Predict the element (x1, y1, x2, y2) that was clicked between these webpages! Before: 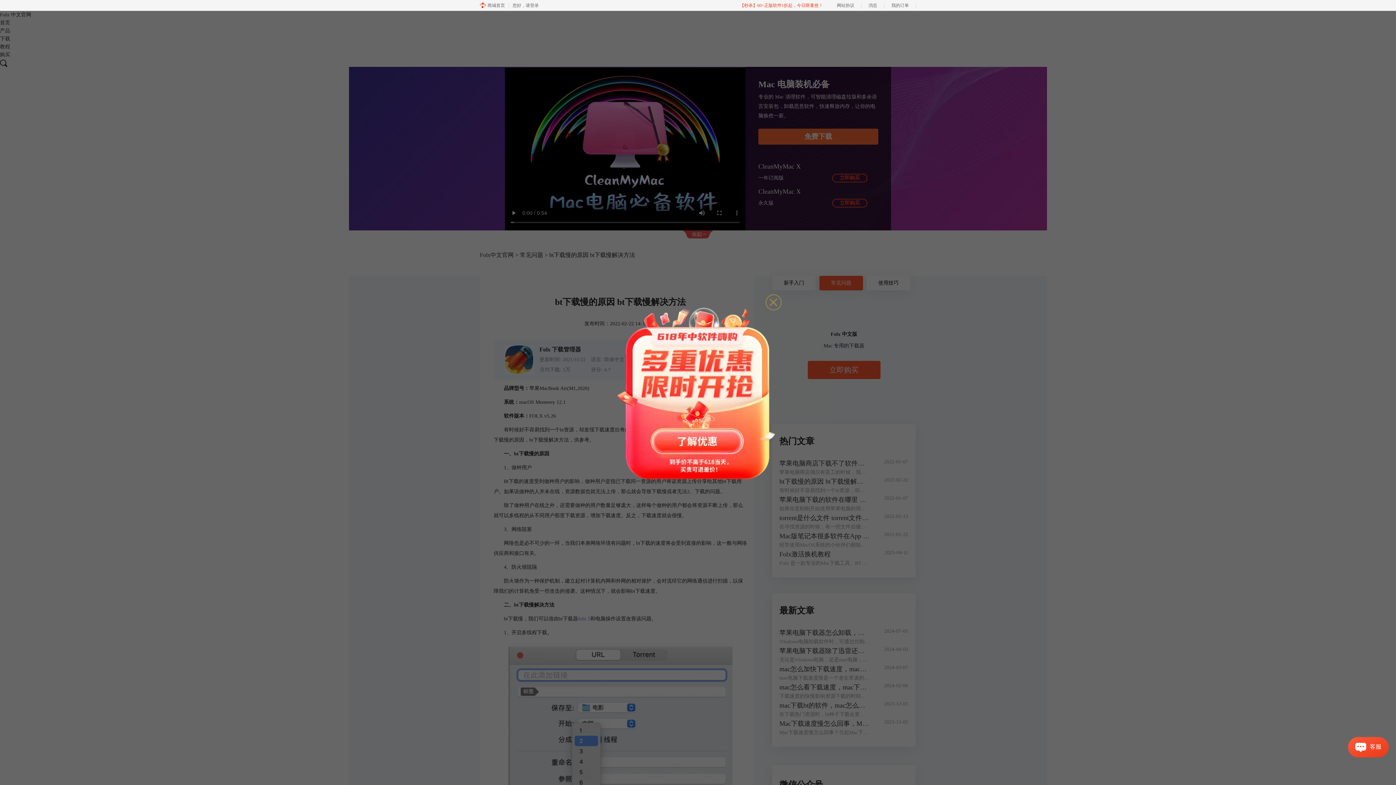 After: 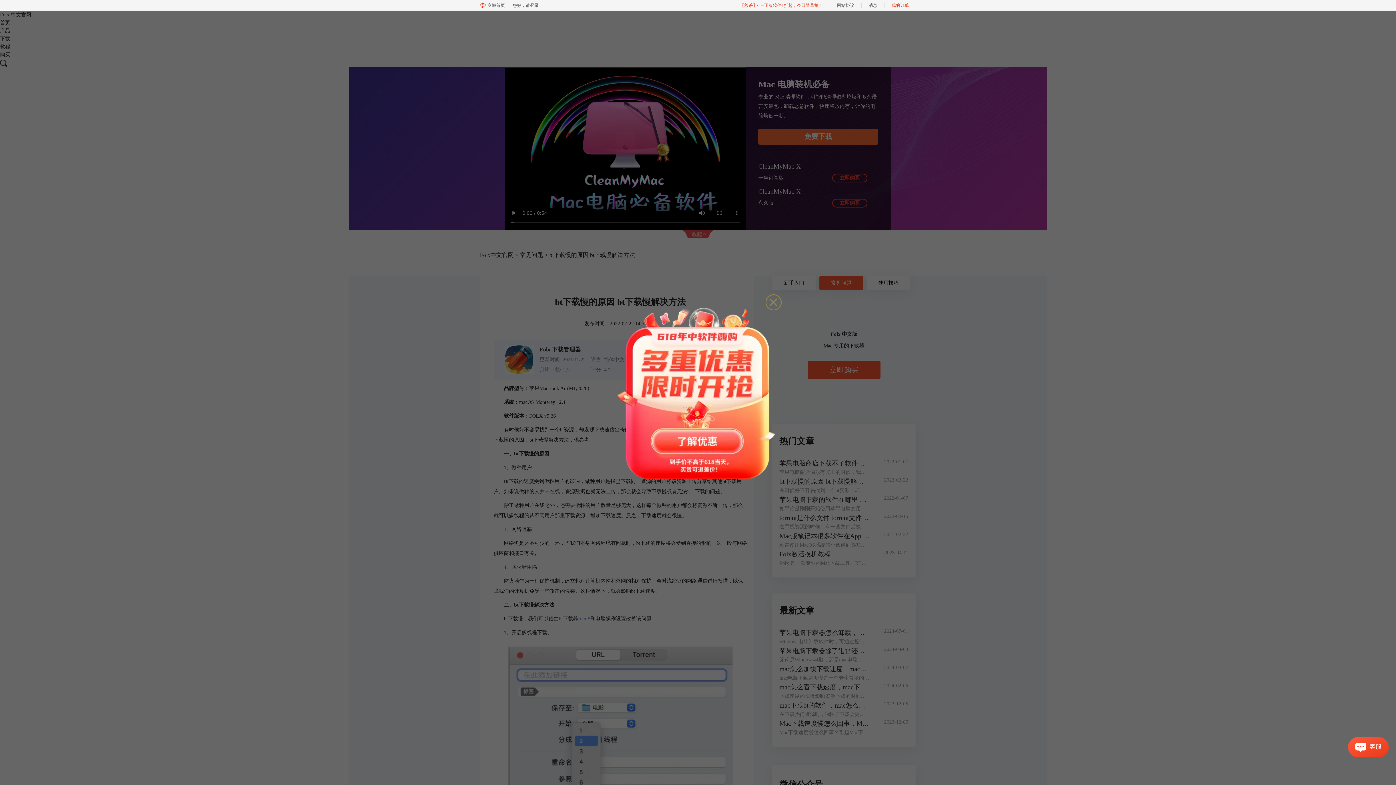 Action: label: 我的订单 bbox: (884, 0, 916, 10)